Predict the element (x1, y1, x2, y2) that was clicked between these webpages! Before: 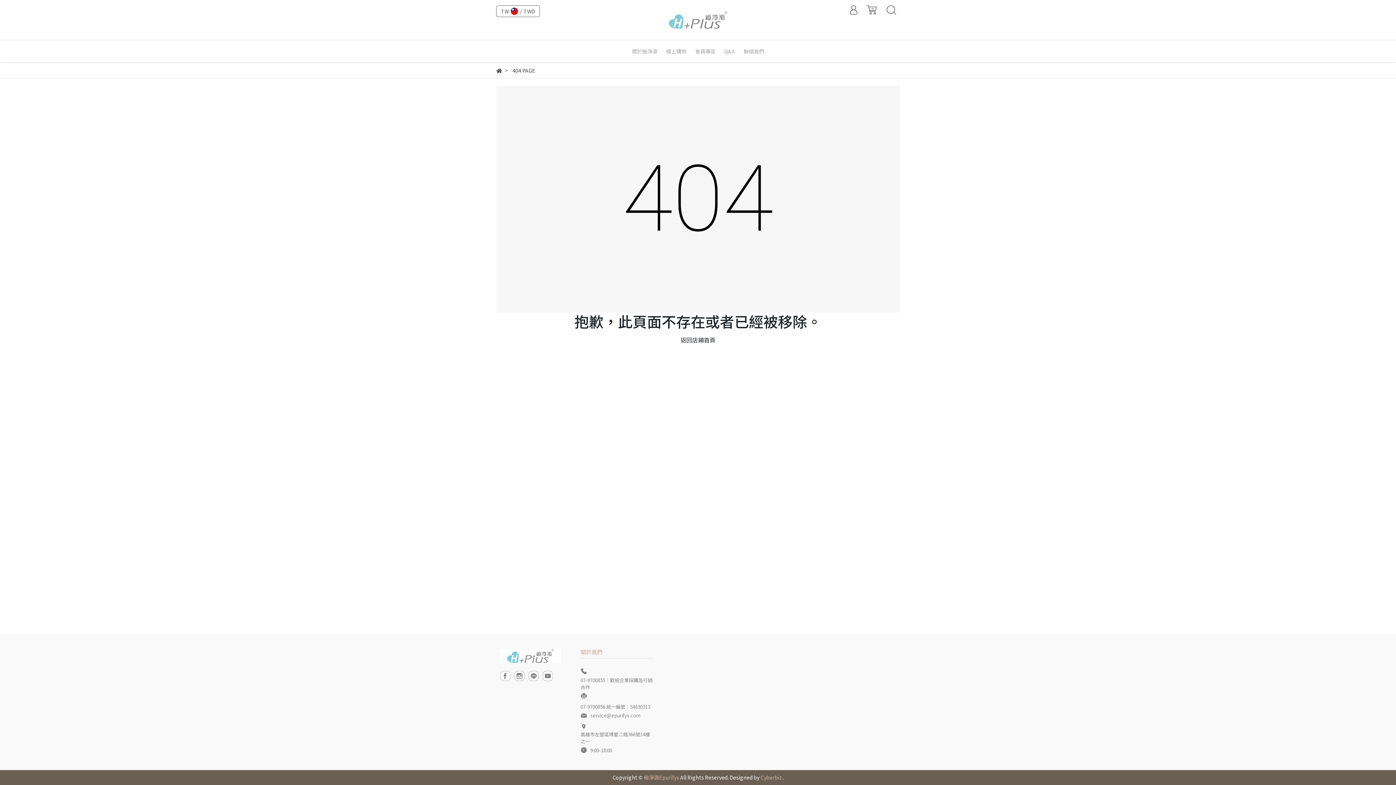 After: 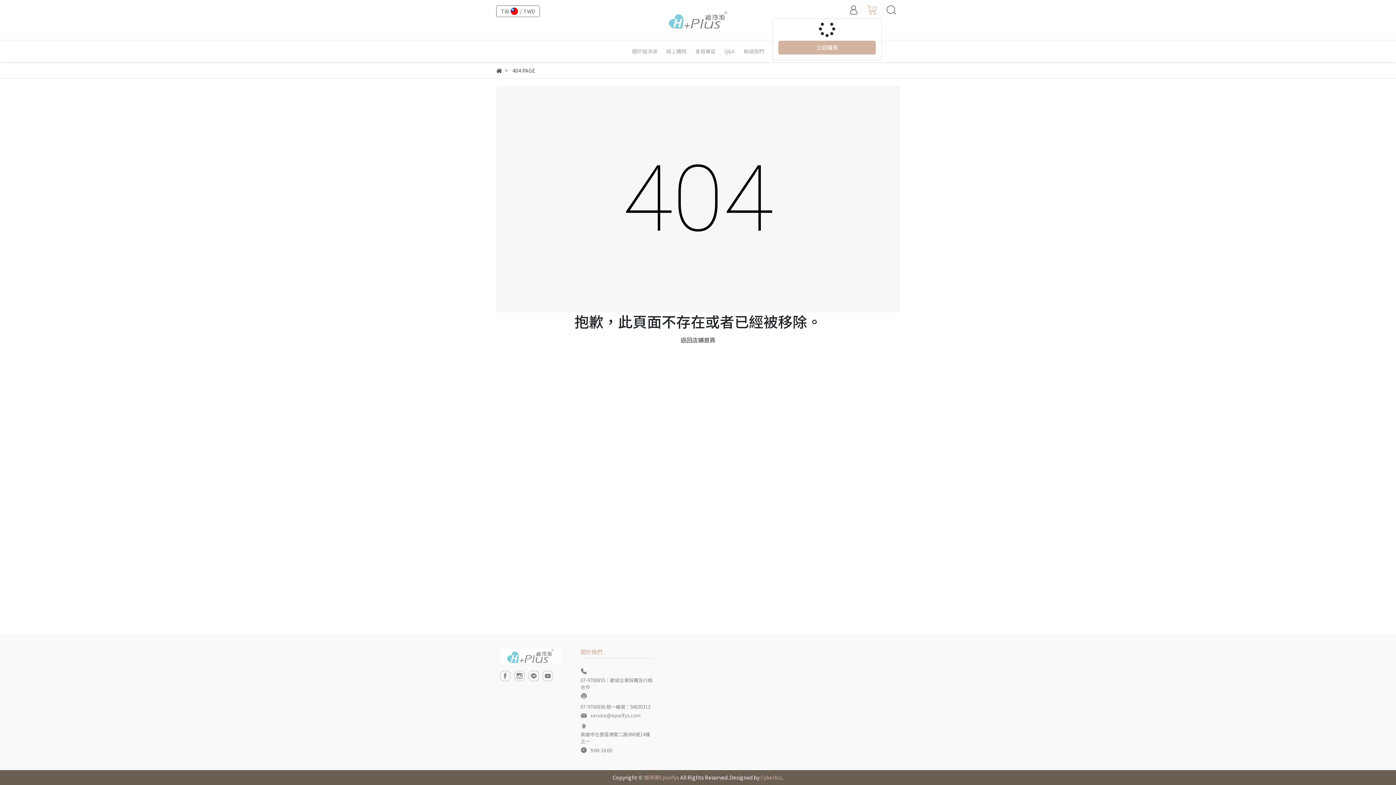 Action: bbox: (862, 0, 881, 18)